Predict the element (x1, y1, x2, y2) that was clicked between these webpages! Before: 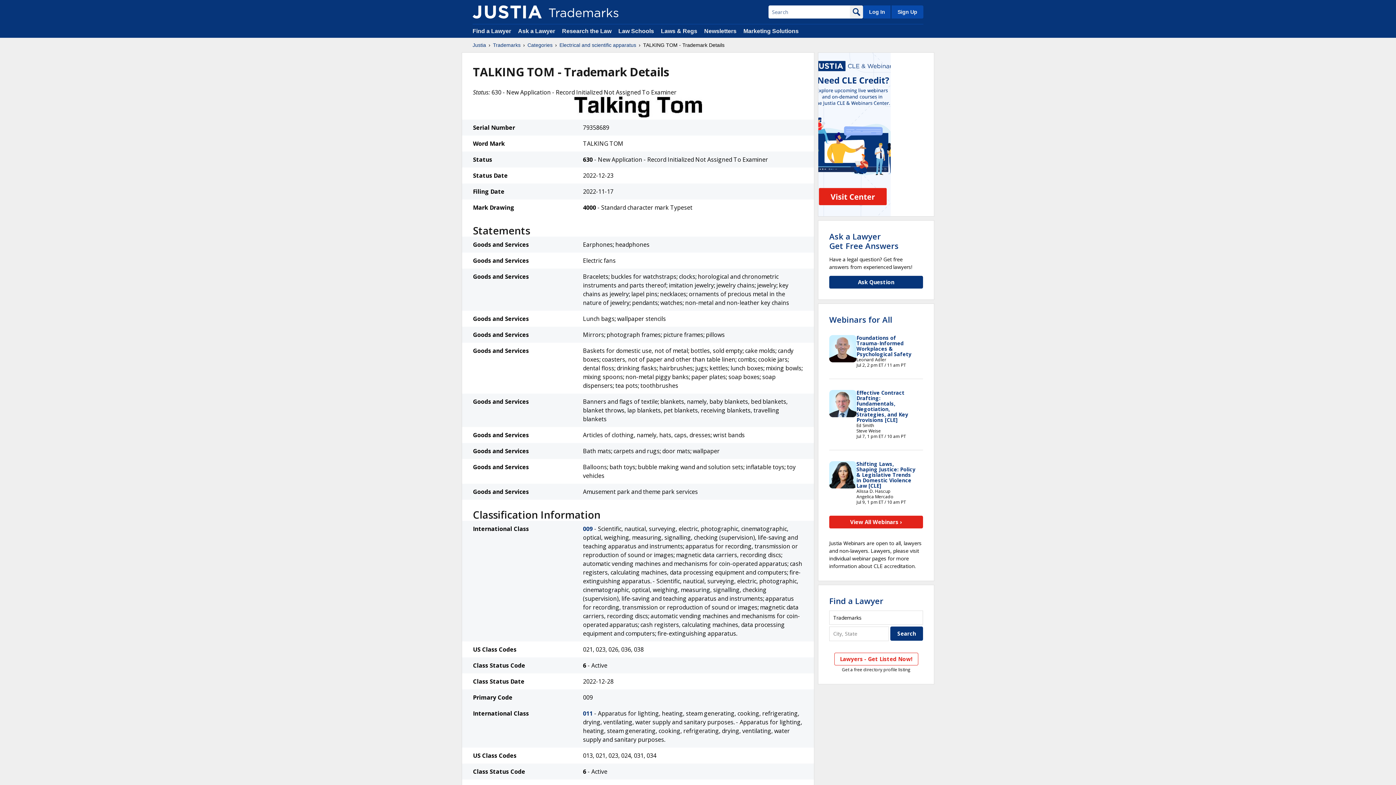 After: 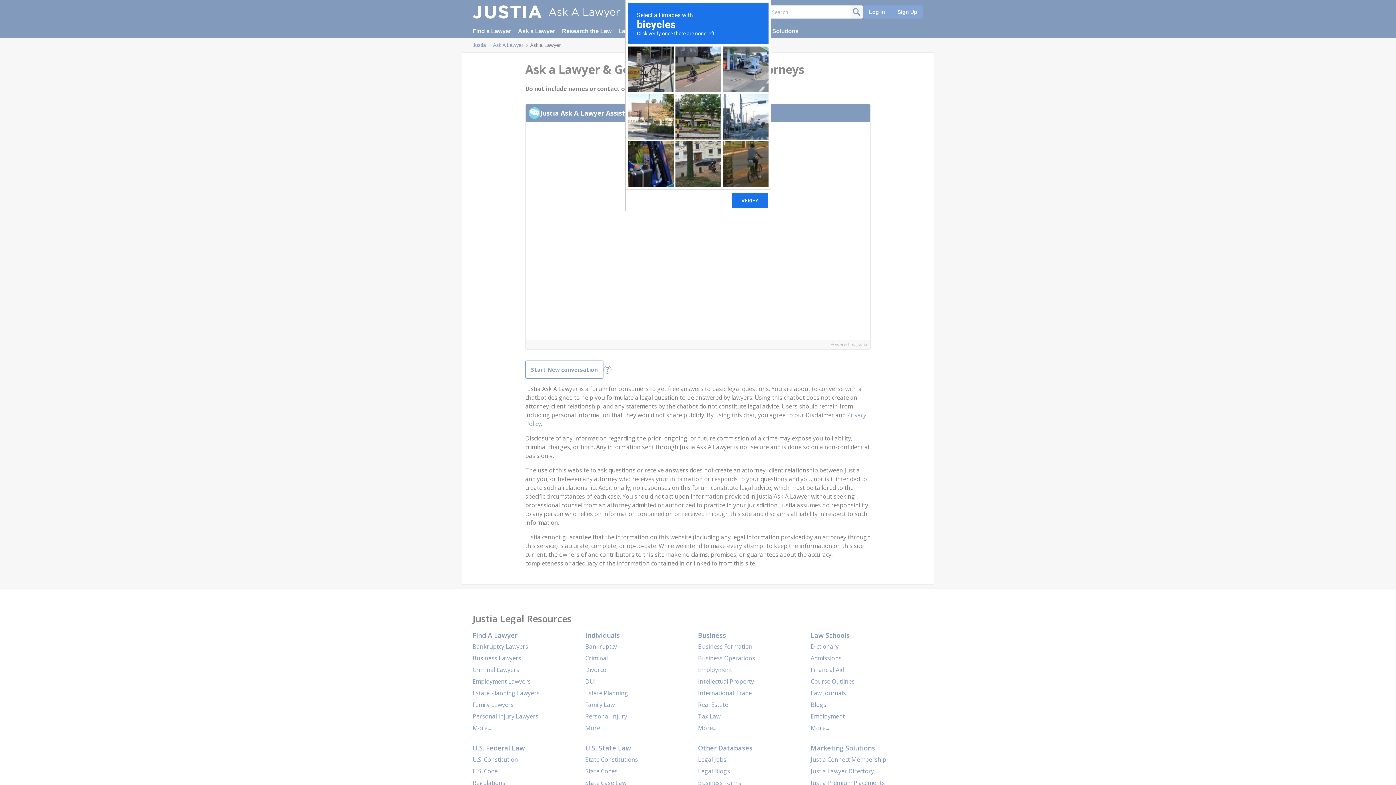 Action: bbox: (829, 276, 923, 288) label: Ask Question